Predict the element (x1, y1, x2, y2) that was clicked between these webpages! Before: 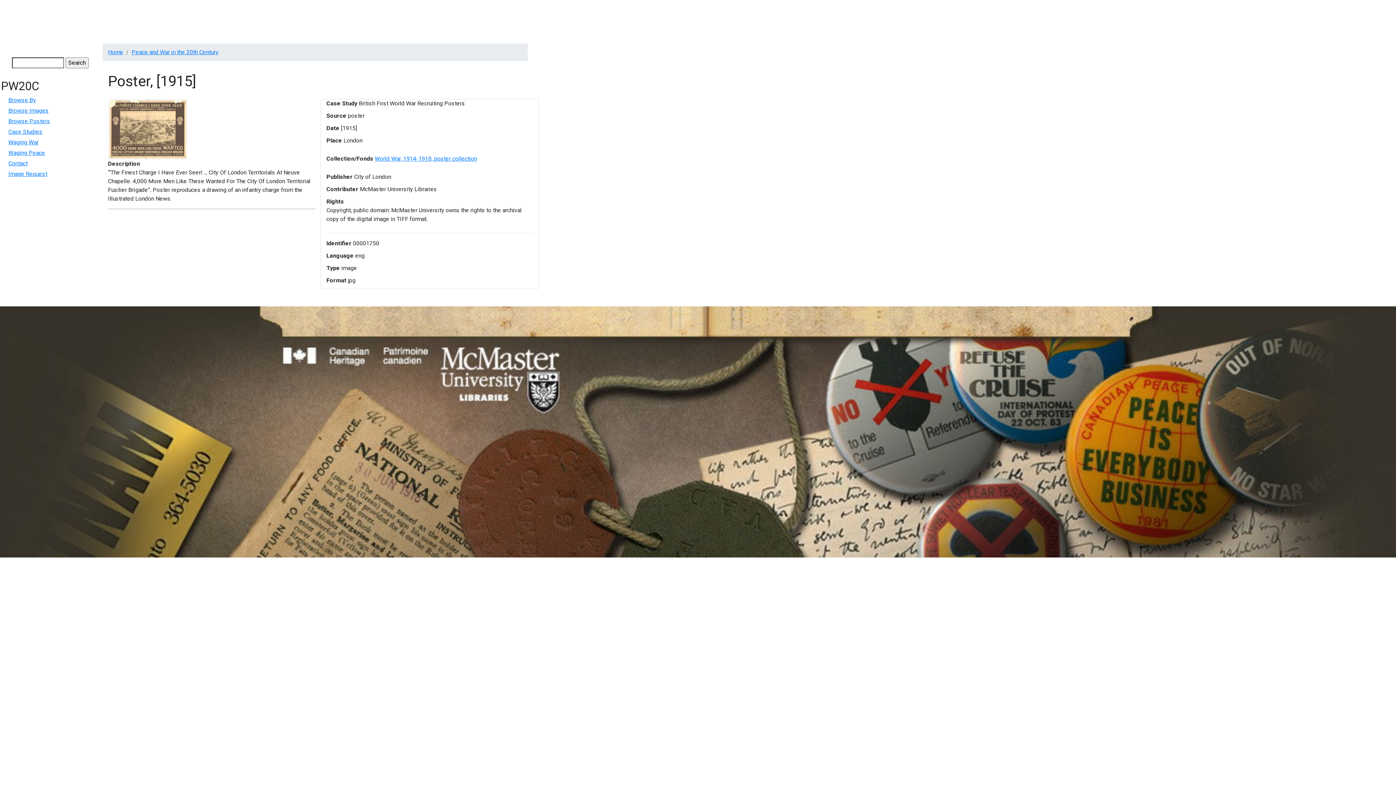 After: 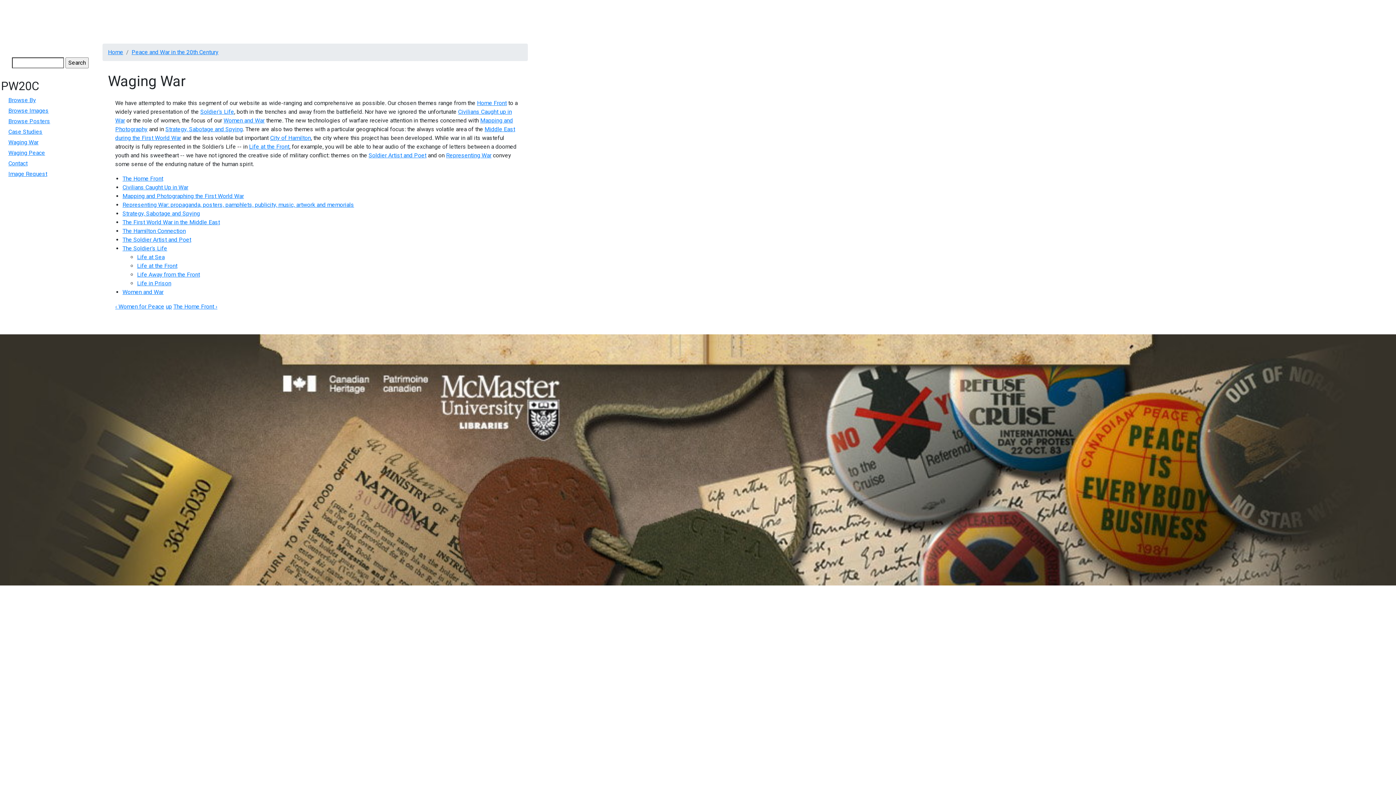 Action: bbox: (8, 138, 38, 145) label: Waging War